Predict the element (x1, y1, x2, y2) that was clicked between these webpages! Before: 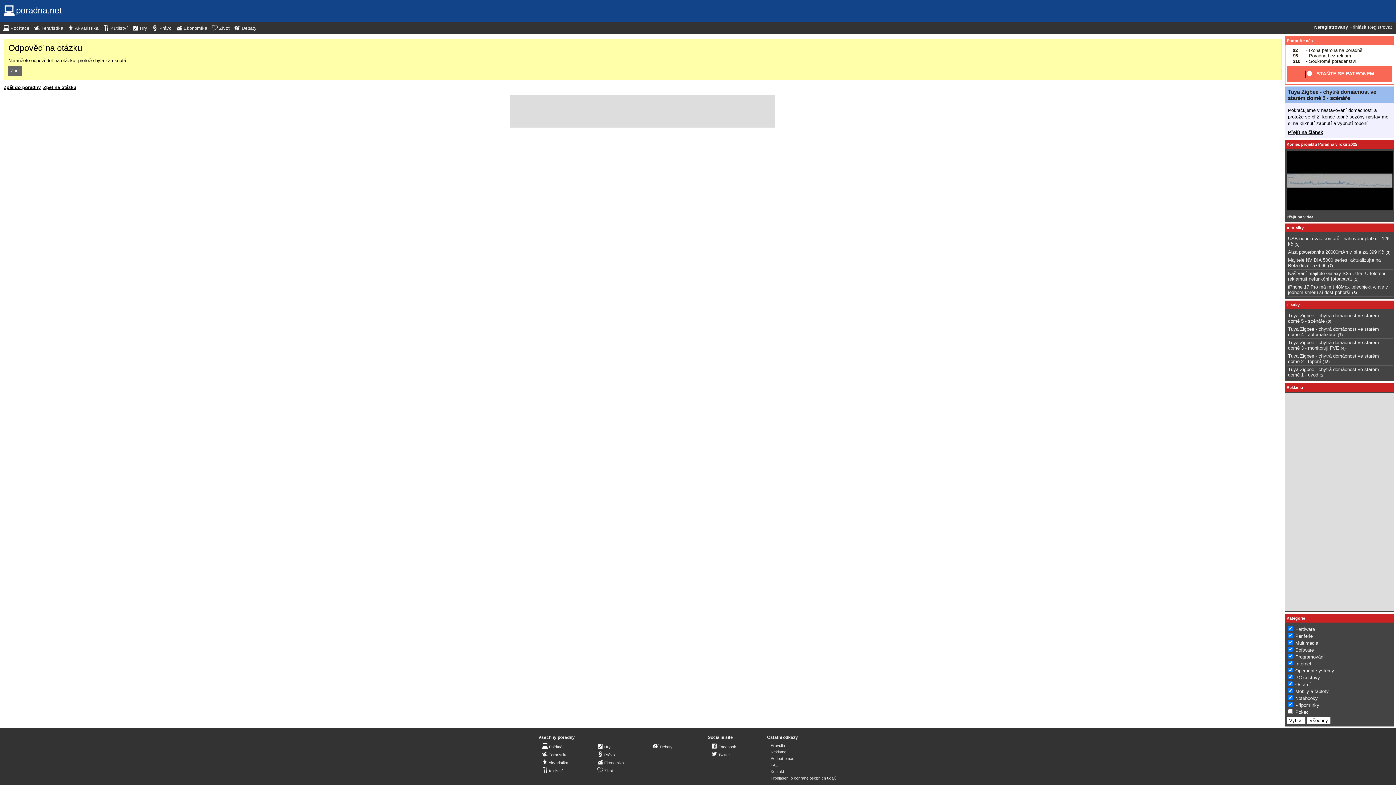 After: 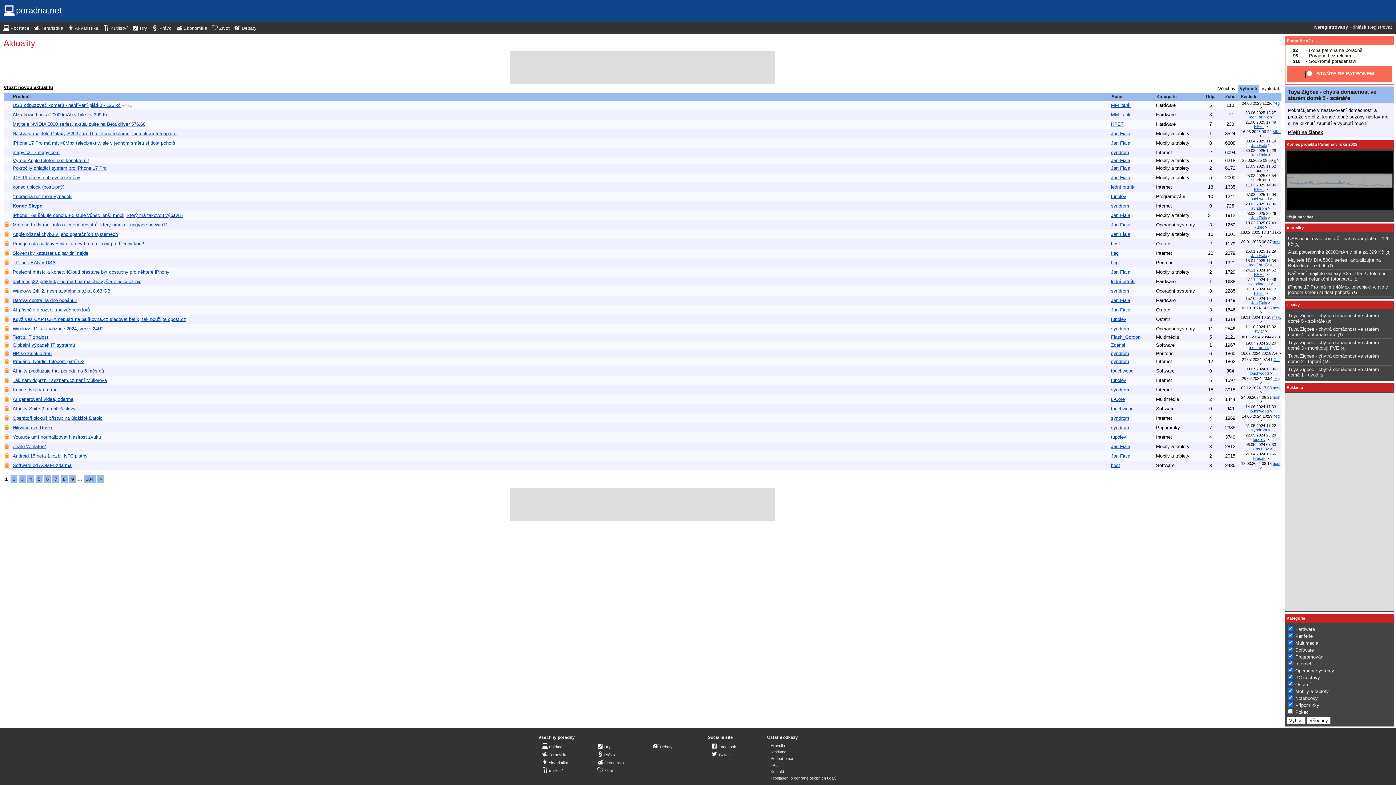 Action: label: Aktuality bbox: (1286, 225, 1304, 230)